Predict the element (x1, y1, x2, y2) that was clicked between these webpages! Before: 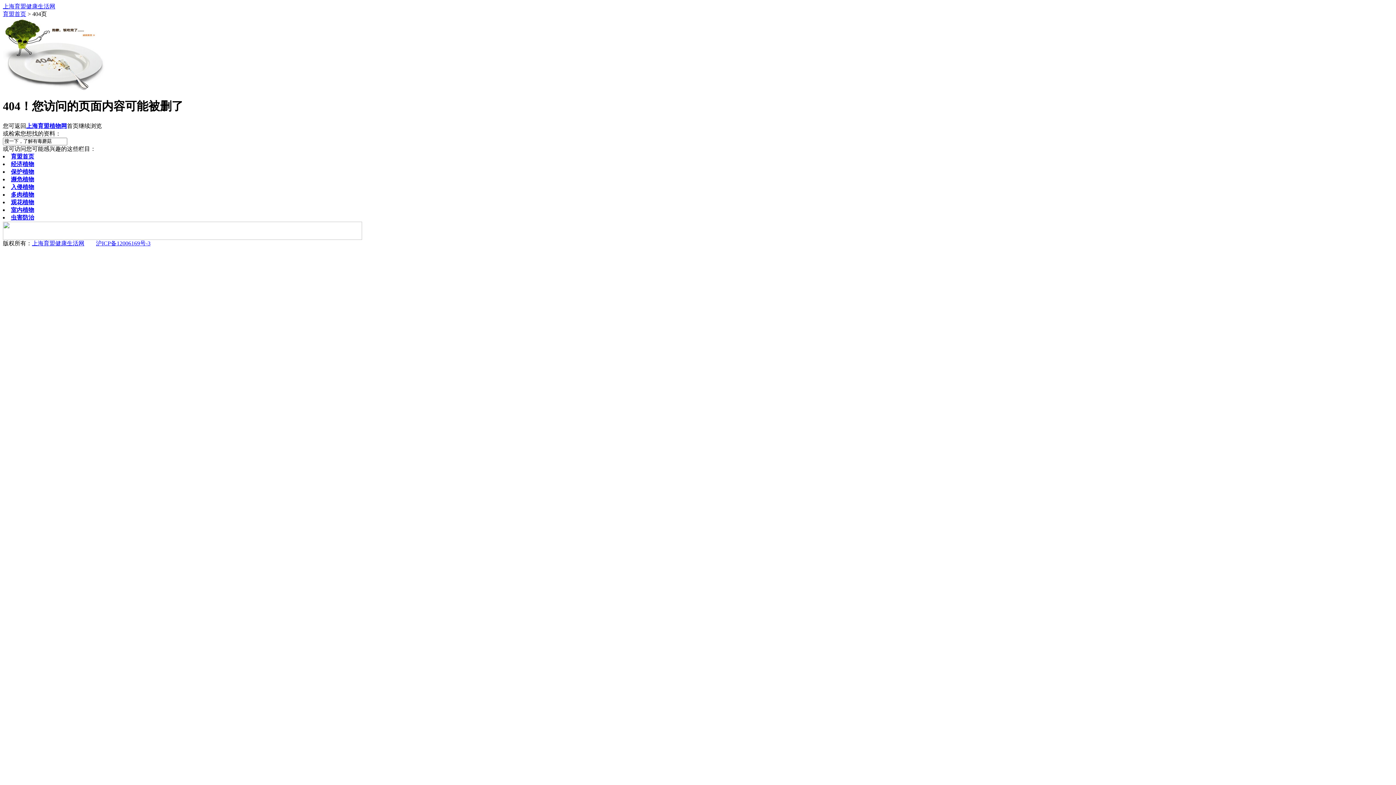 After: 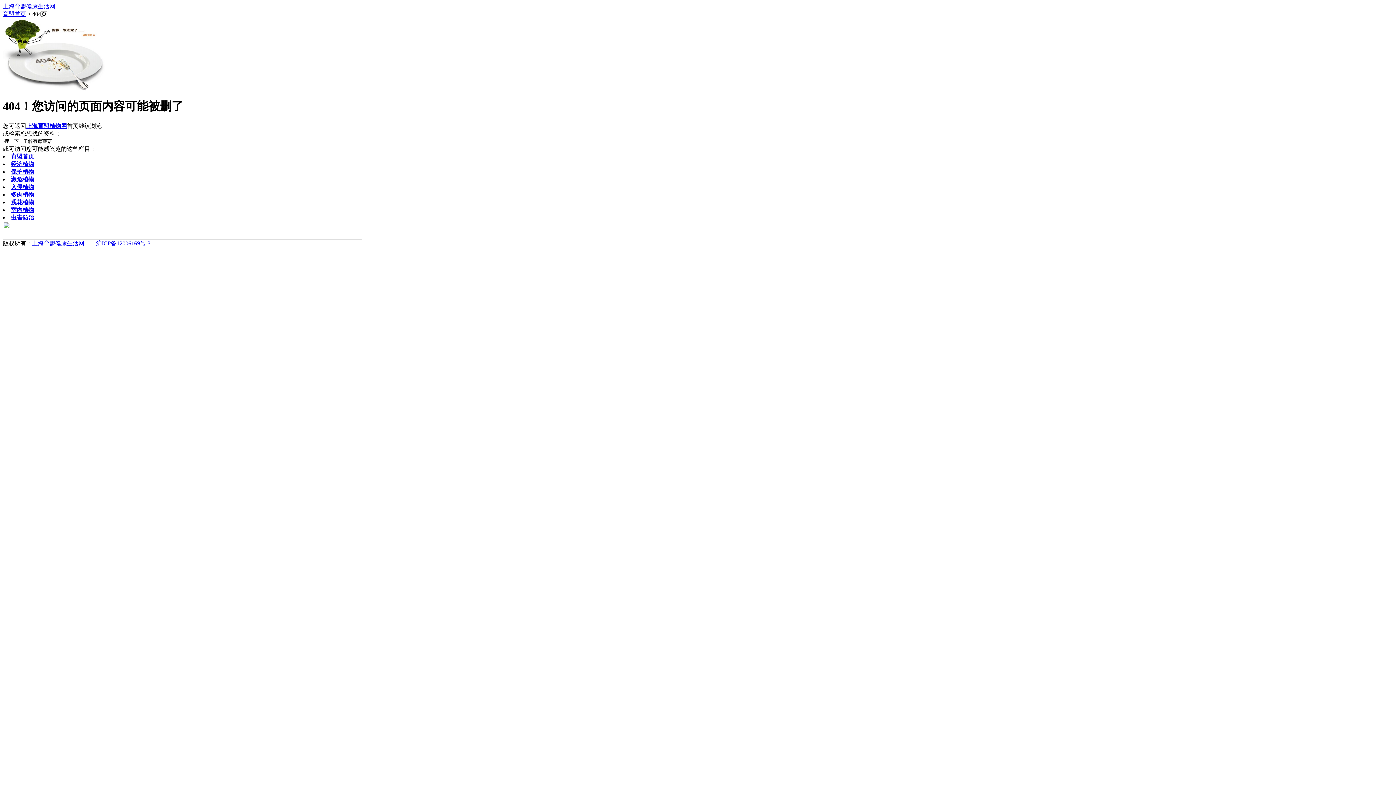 Action: bbox: (96, 240, 150, 246) label: 沪ICP备12006169号-3